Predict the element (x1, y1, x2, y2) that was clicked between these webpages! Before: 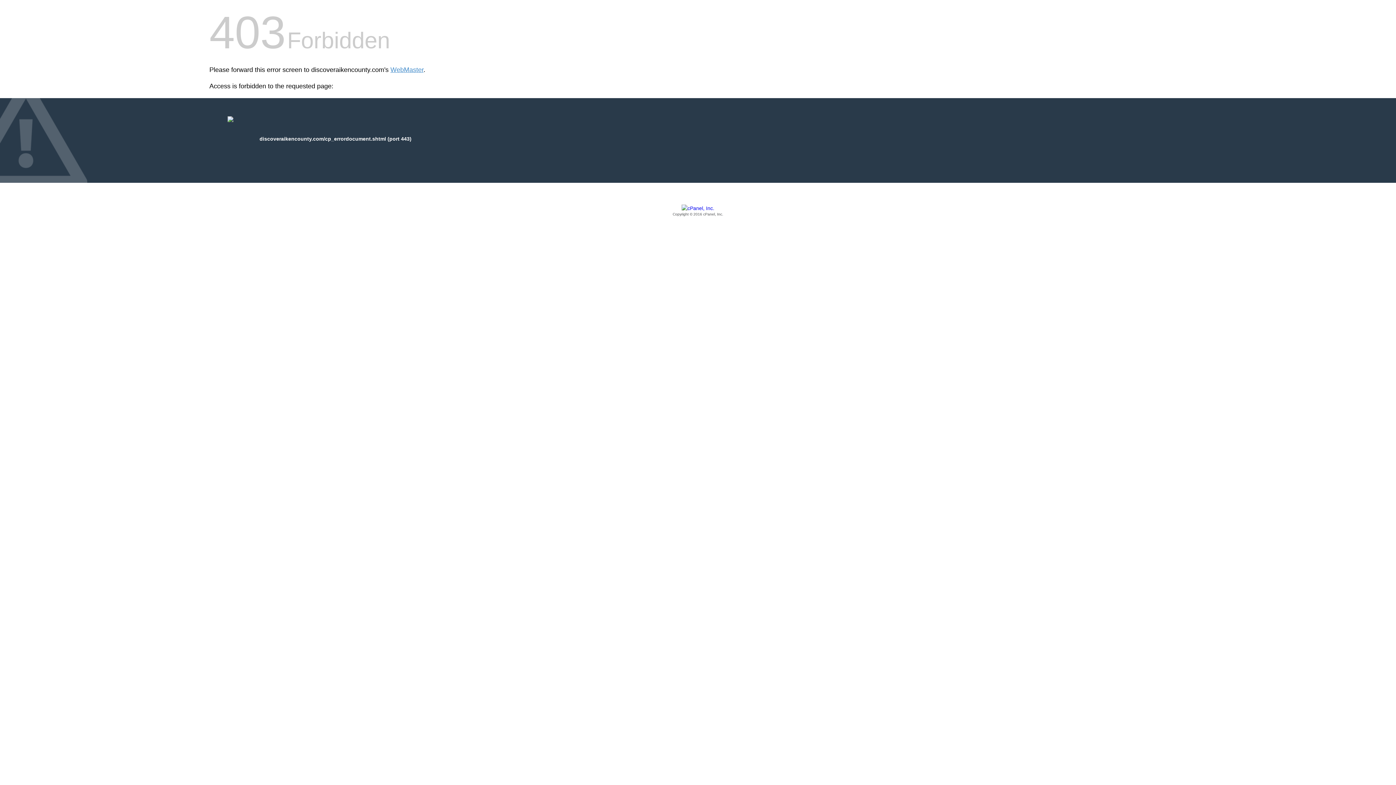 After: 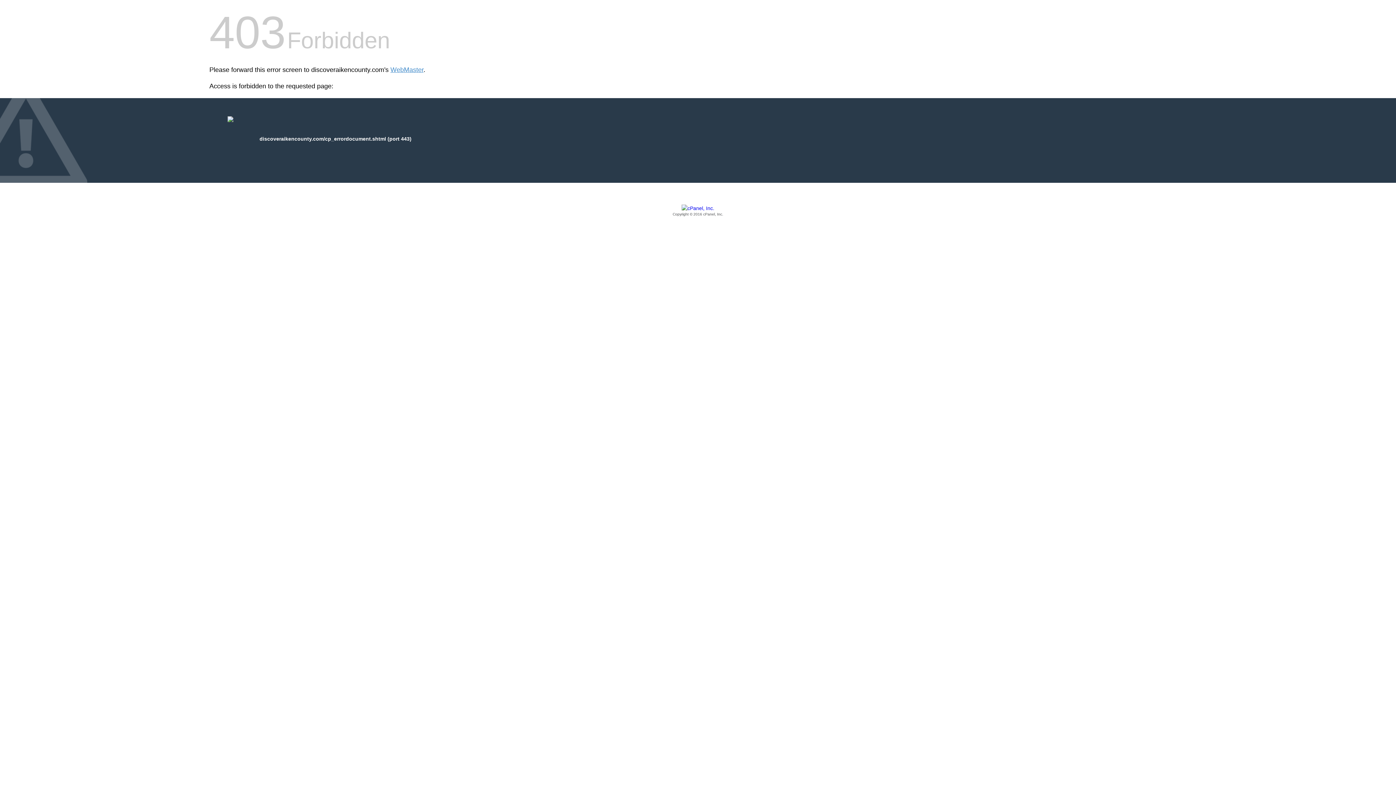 Action: bbox: (209, 205, 1186, 217) label: Copyright © 2016 cPanel, Inc.